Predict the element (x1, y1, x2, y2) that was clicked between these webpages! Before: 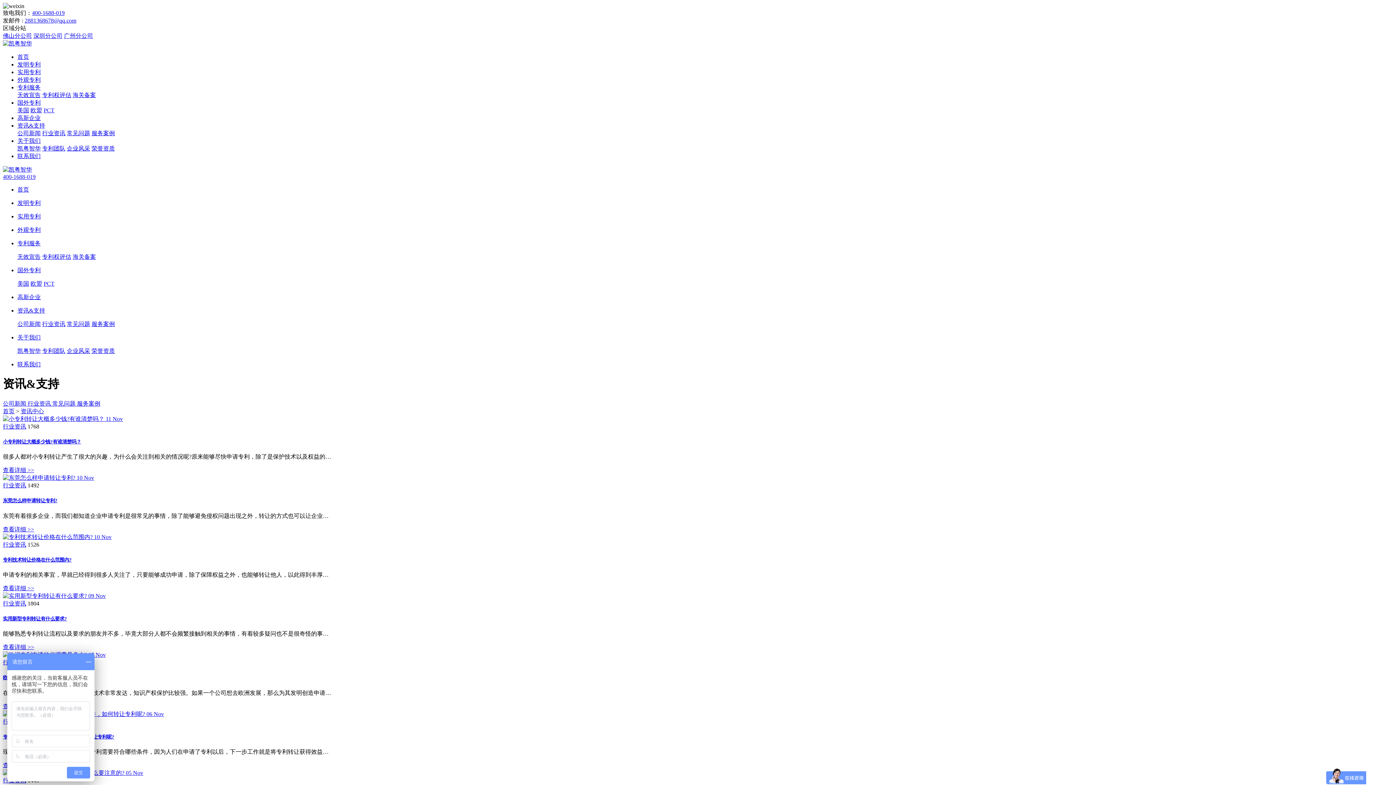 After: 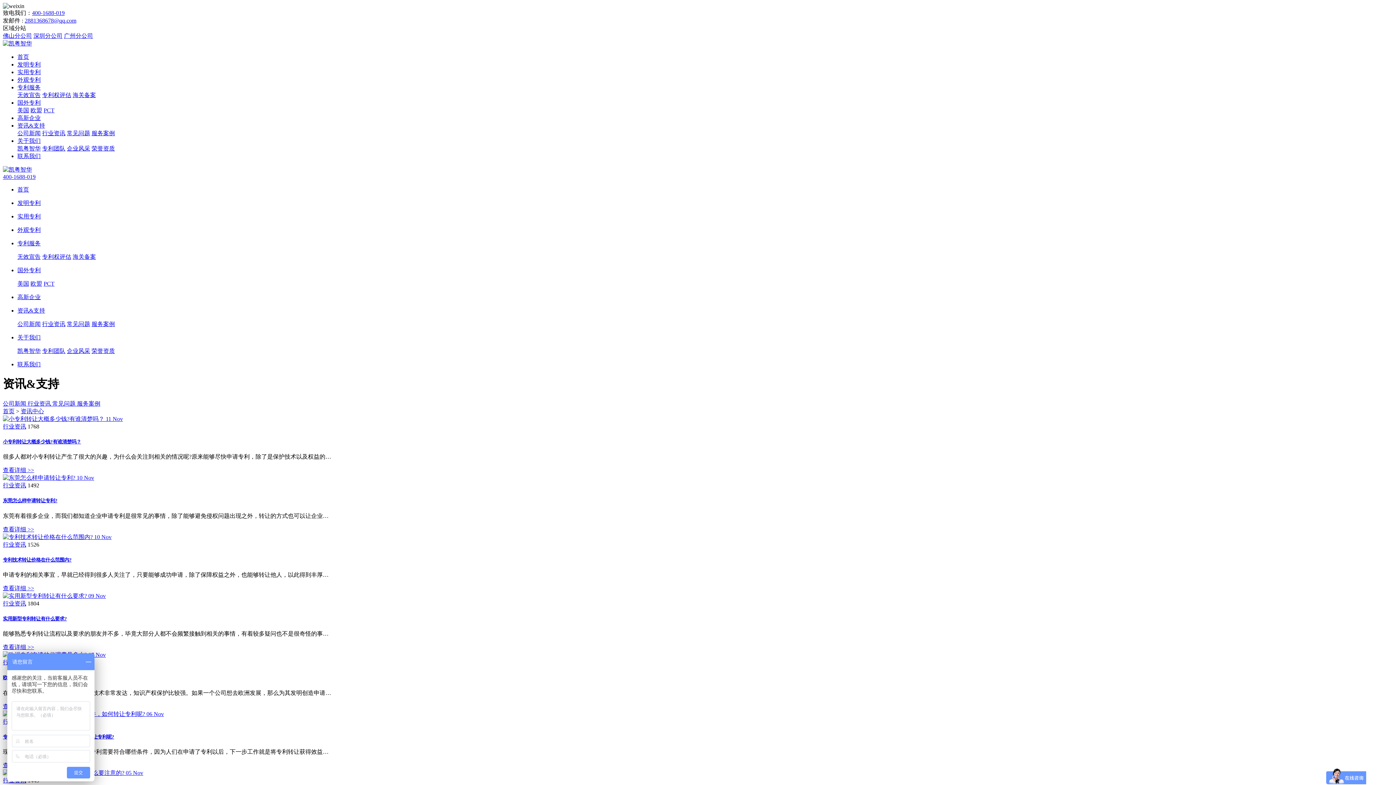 Action: bbox: (2, 415, 122, 422) label:  11 Nov